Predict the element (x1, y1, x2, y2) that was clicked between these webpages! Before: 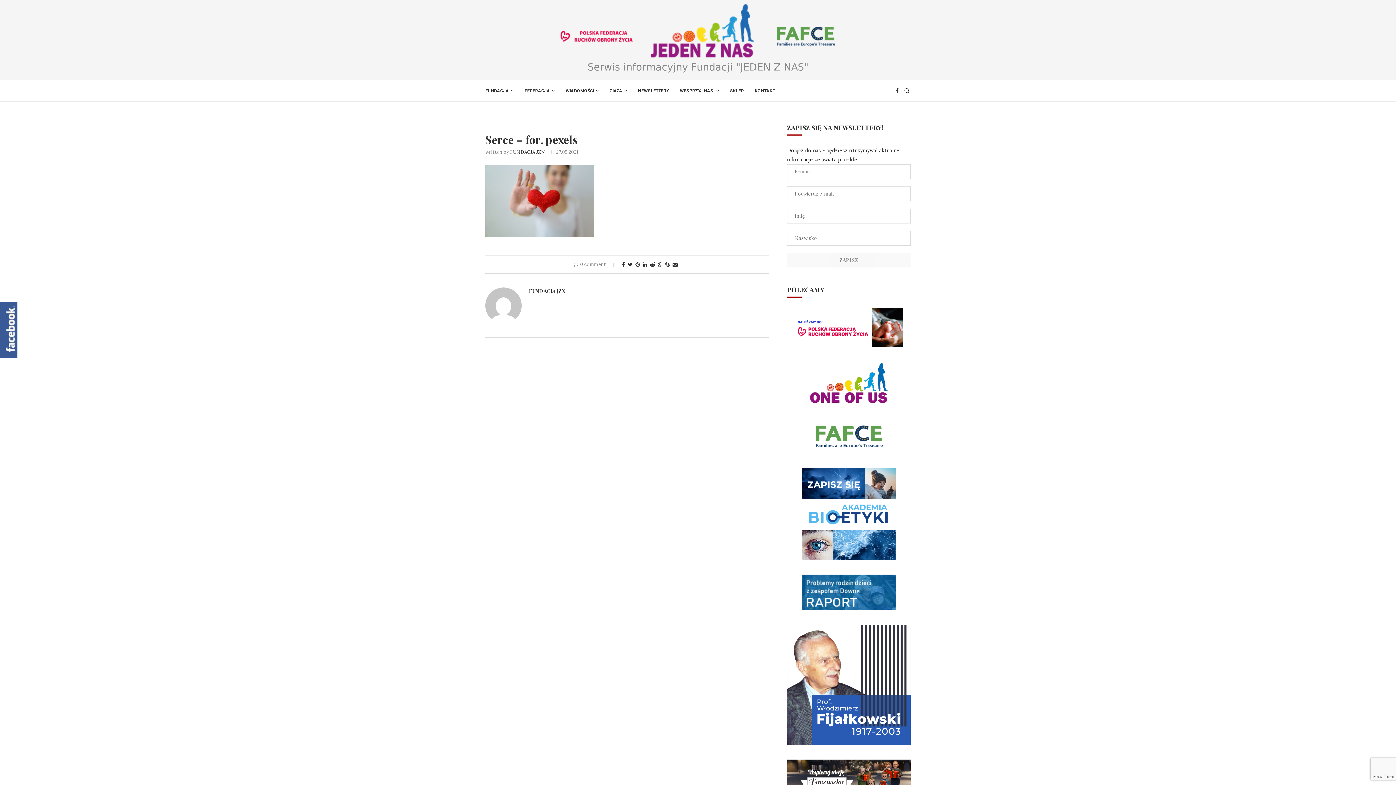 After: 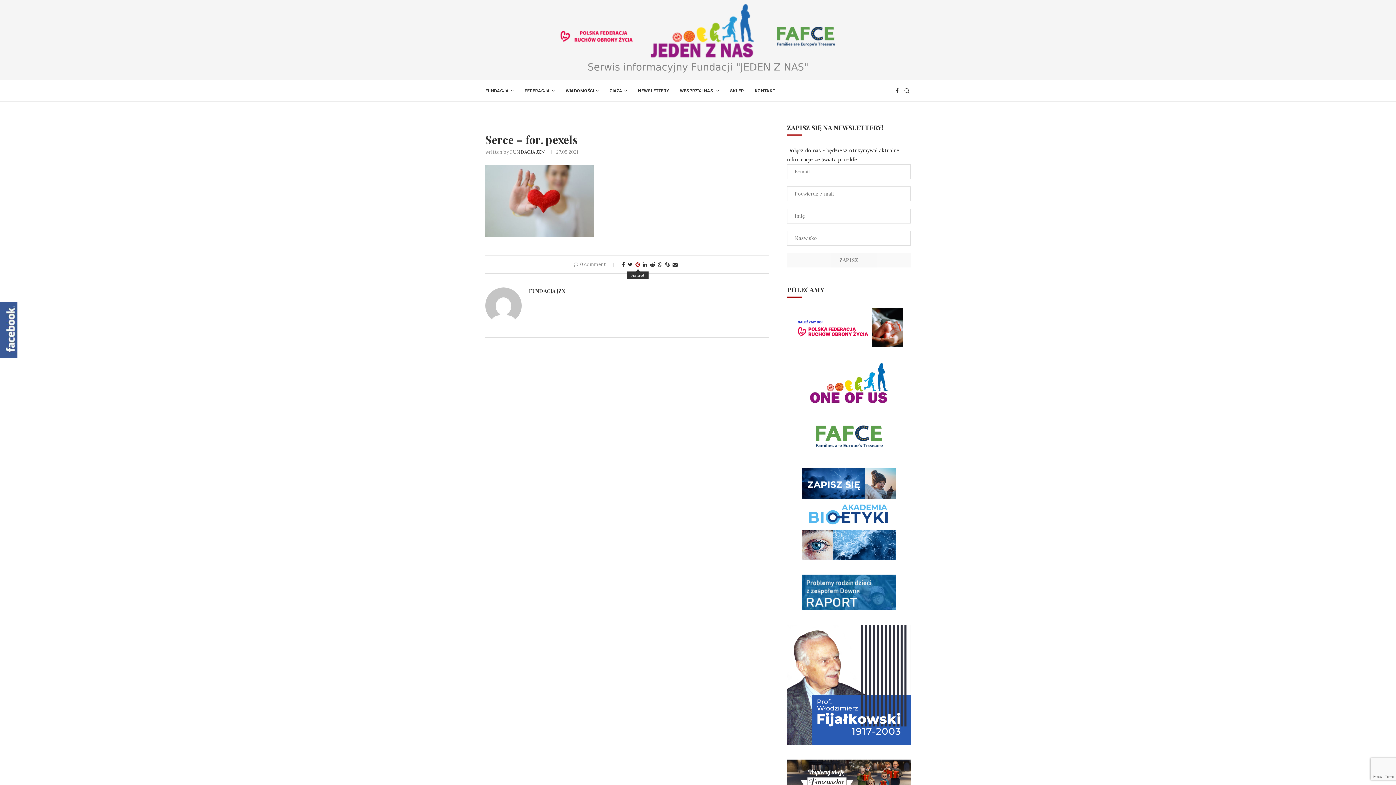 Action: label: Pin to Pinterest bbox: (635, 261, 639, 268)